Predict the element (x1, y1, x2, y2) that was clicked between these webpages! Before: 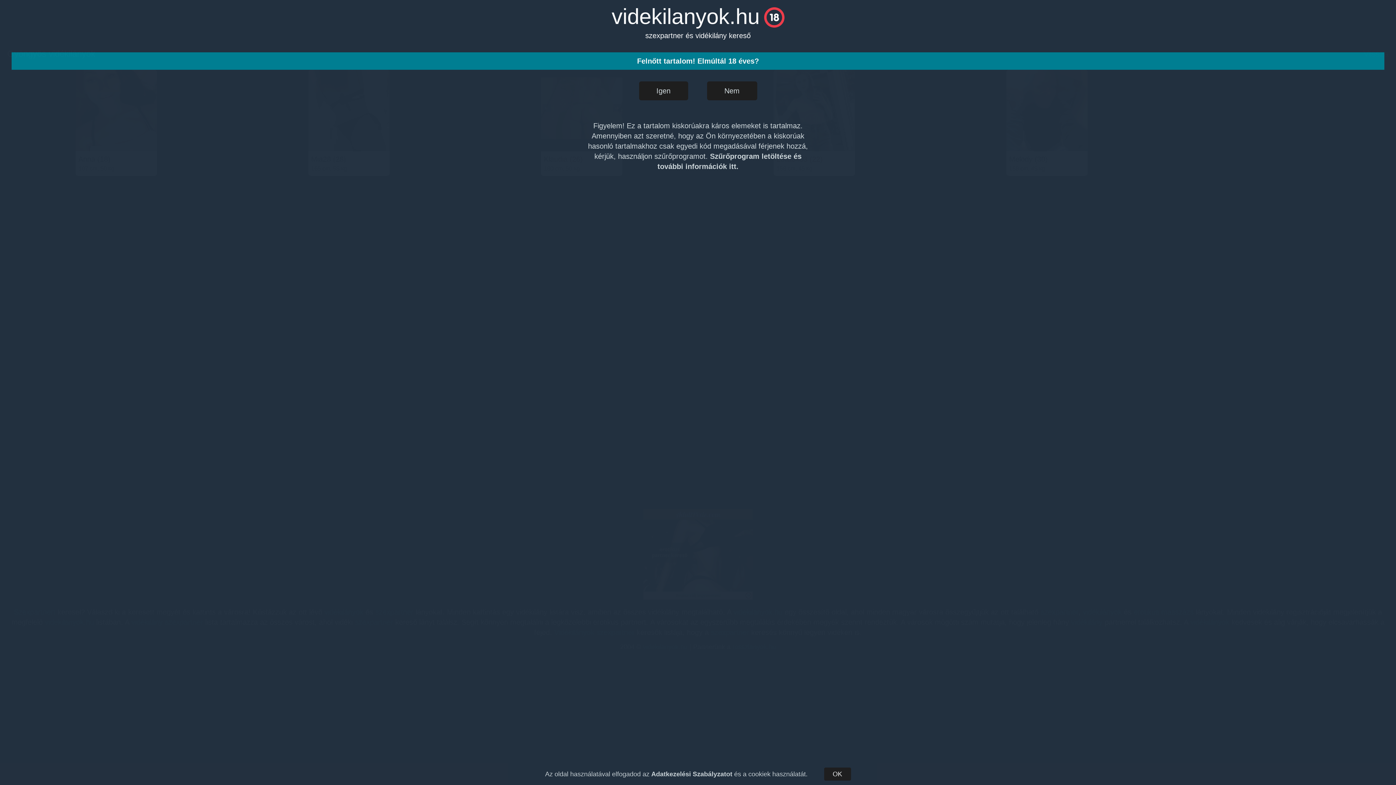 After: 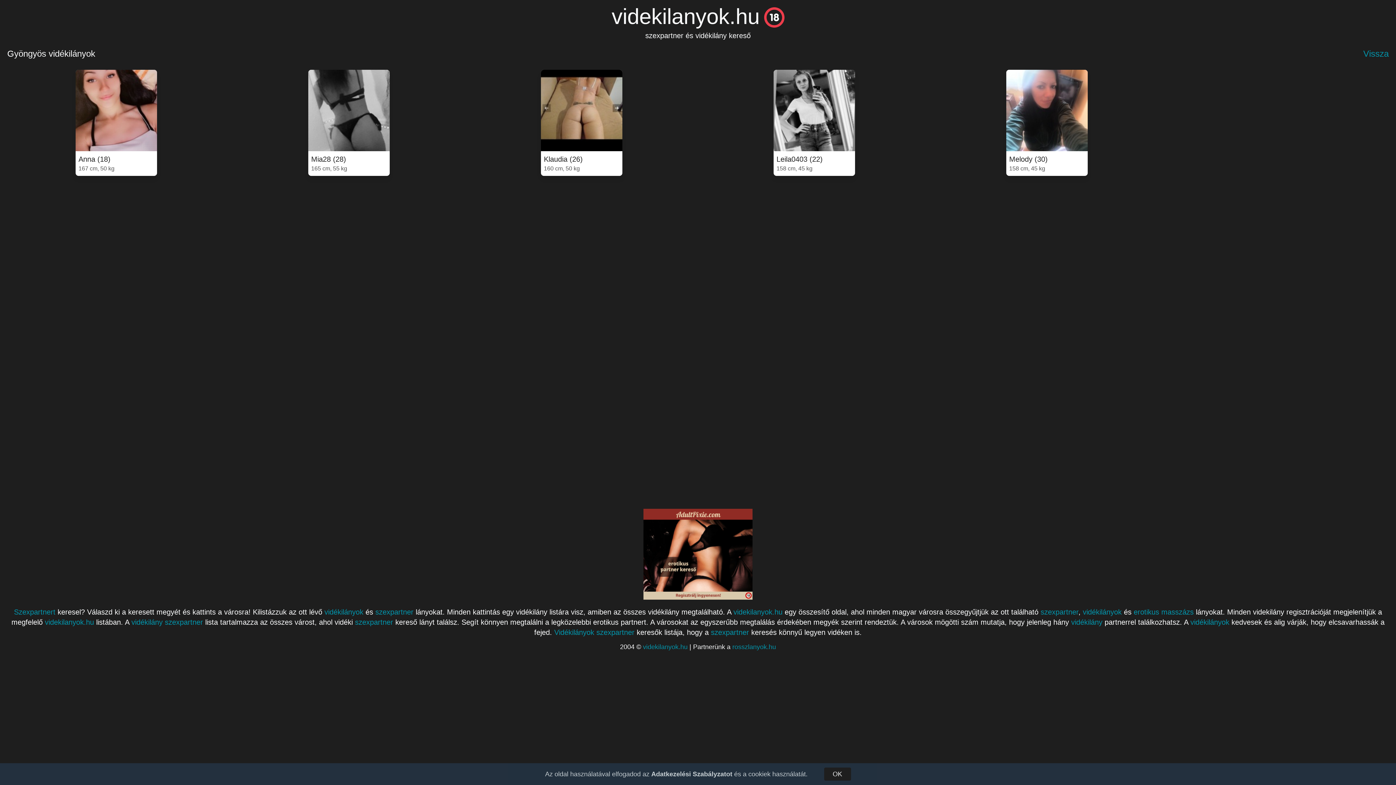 Action: label: Igen bbox: (639, 81, 688, 100)